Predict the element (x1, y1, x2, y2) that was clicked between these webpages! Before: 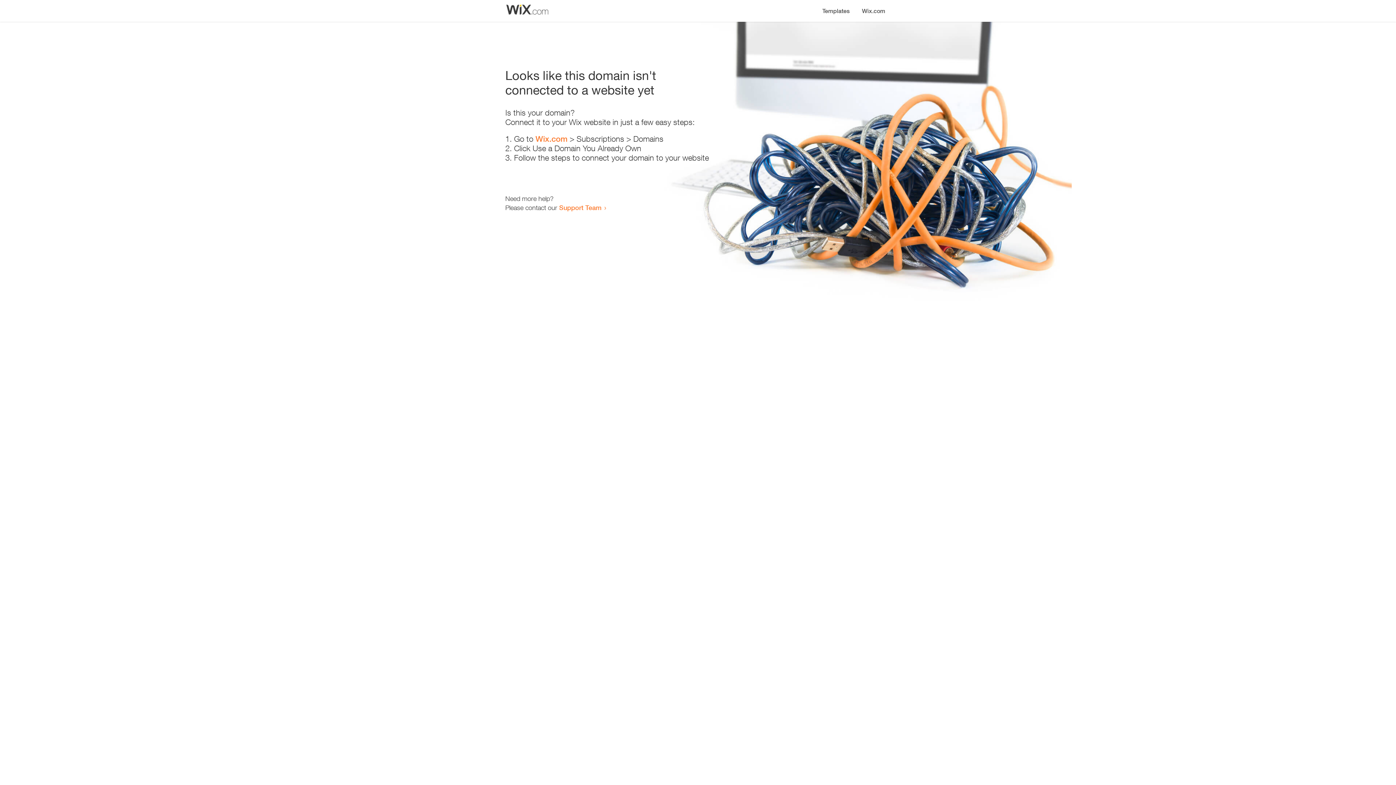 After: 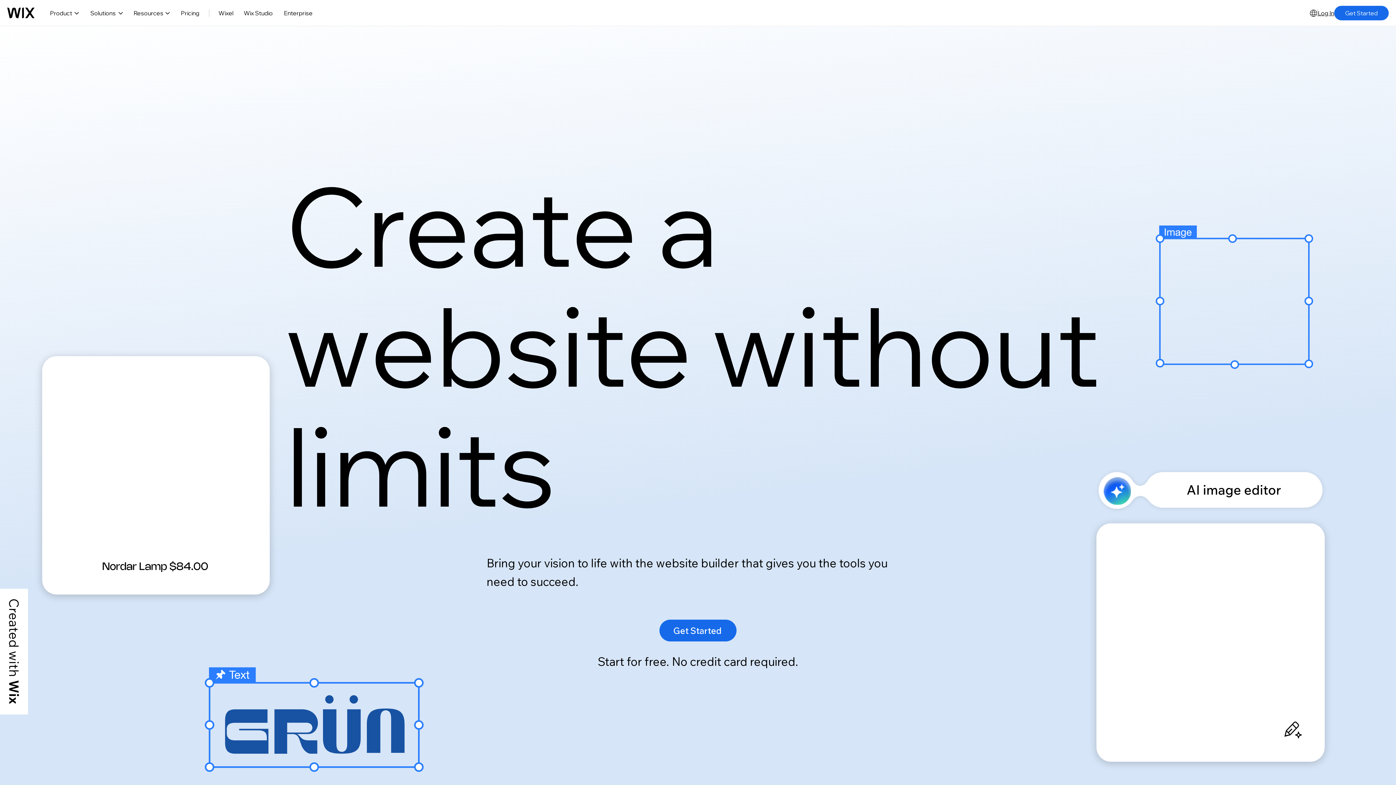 Action: label: Wix.com bbox: (856, 0, 890, 14)